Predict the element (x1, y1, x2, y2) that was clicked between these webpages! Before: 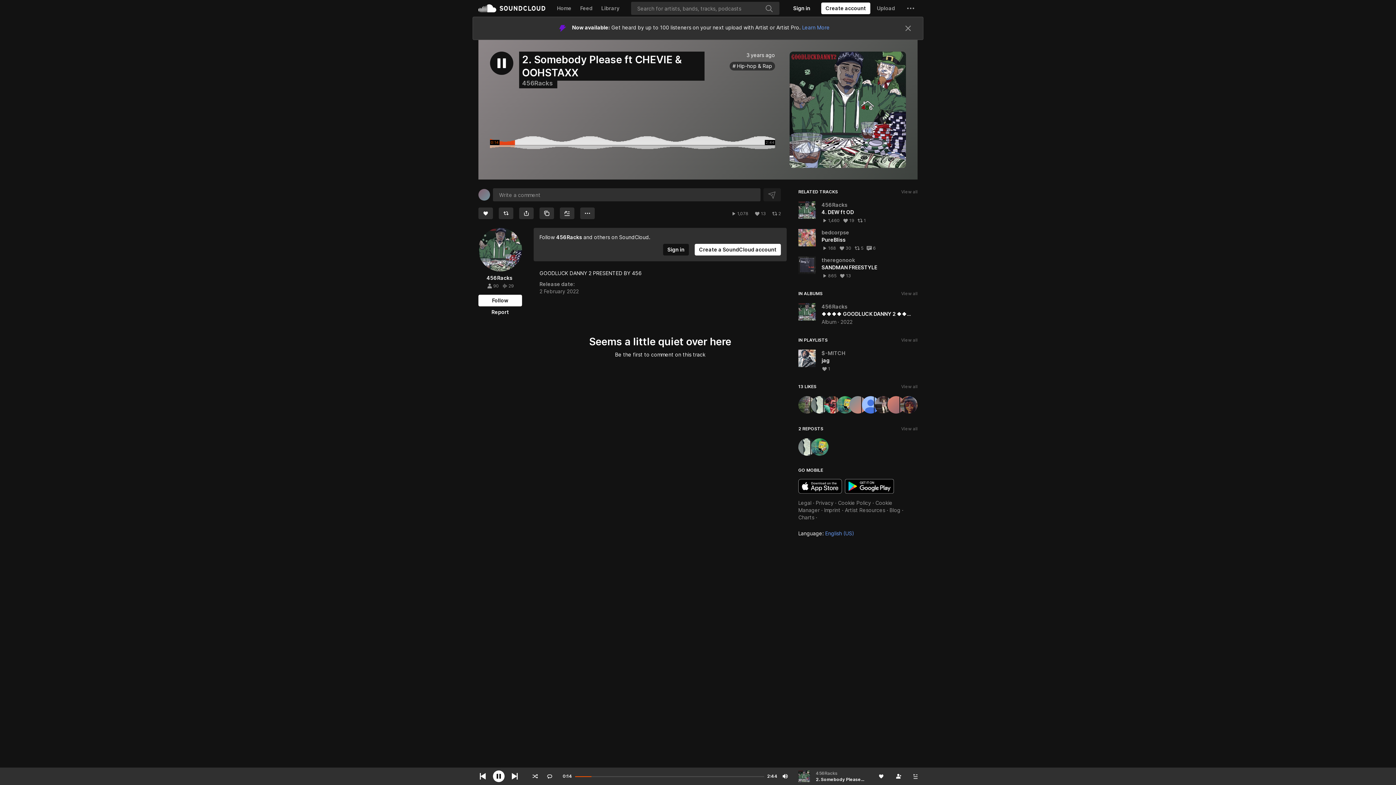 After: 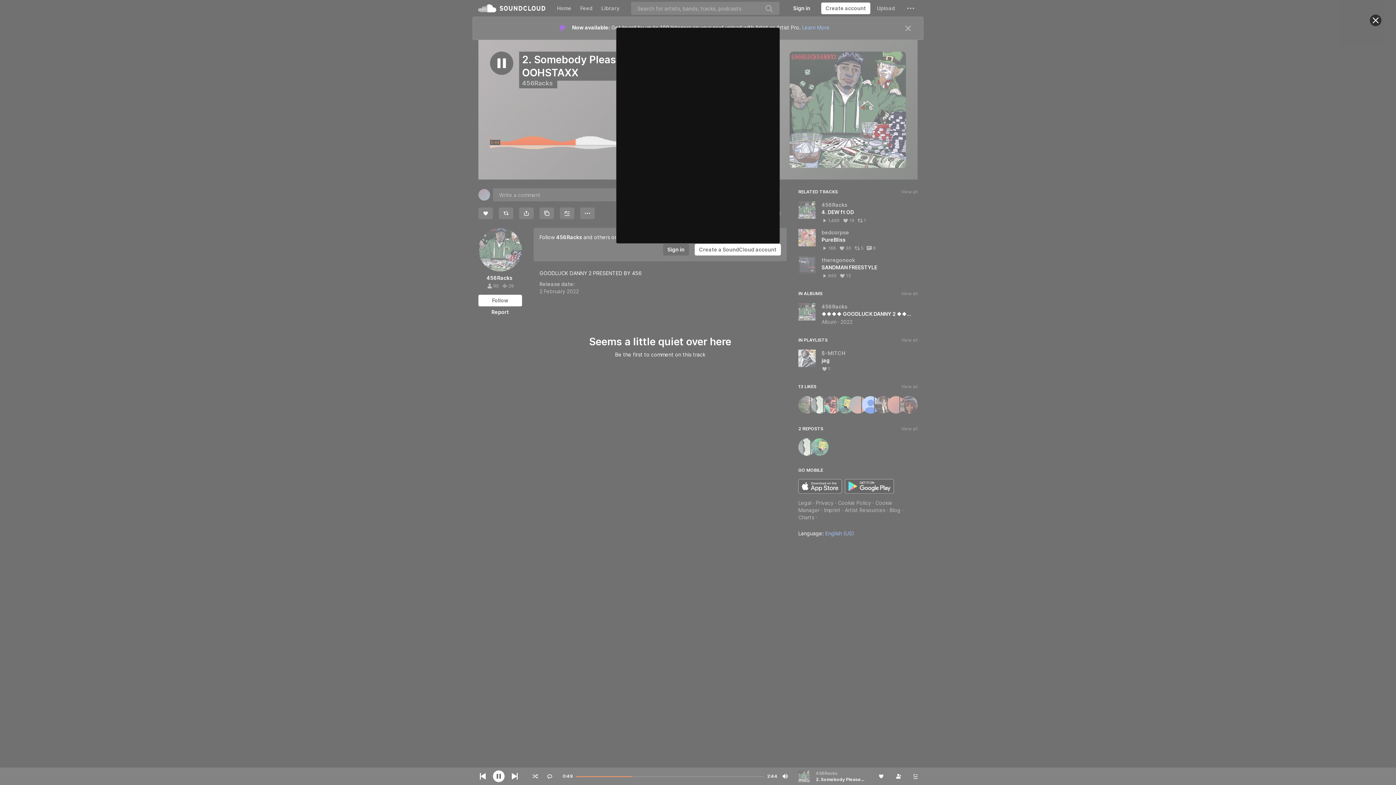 Action: label: Sign in bbox: (663, 184, 689, 195)